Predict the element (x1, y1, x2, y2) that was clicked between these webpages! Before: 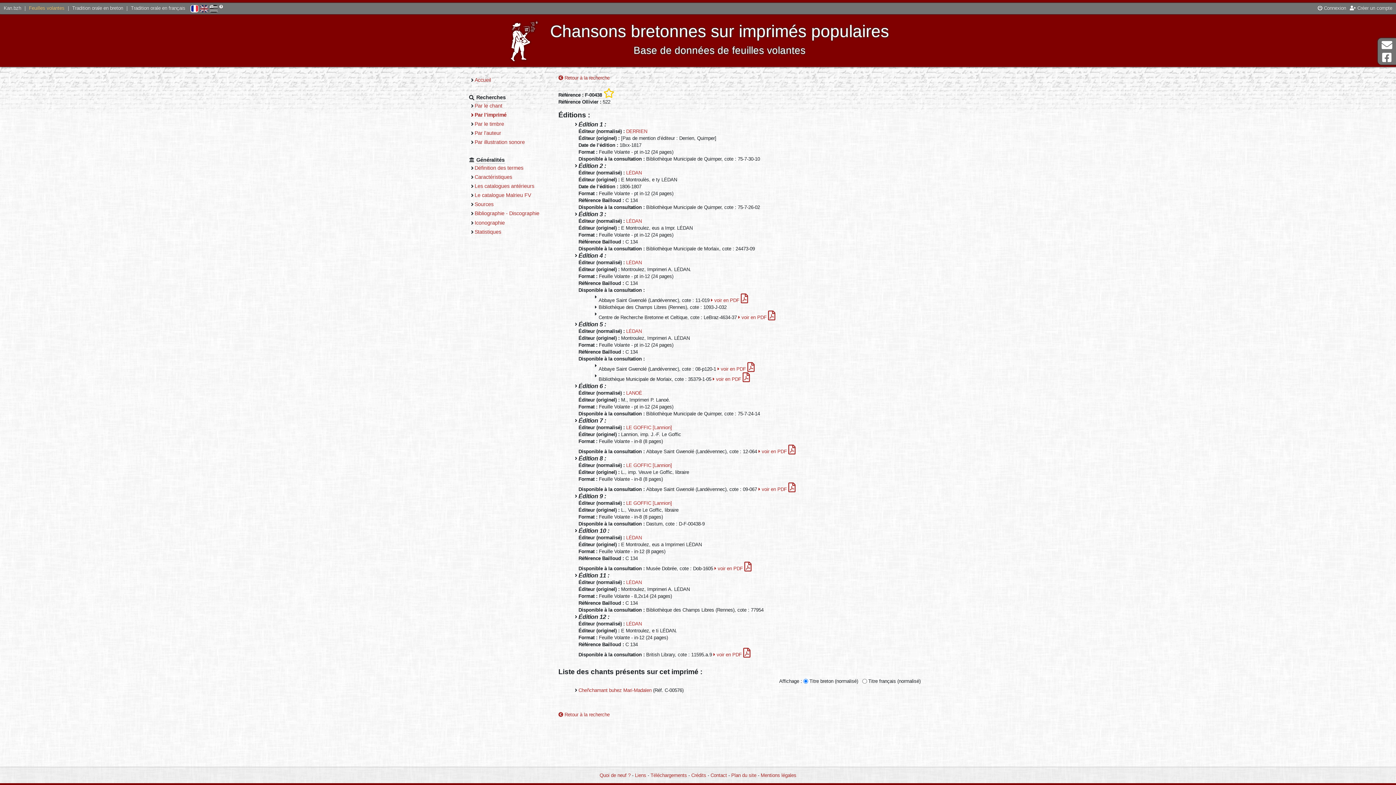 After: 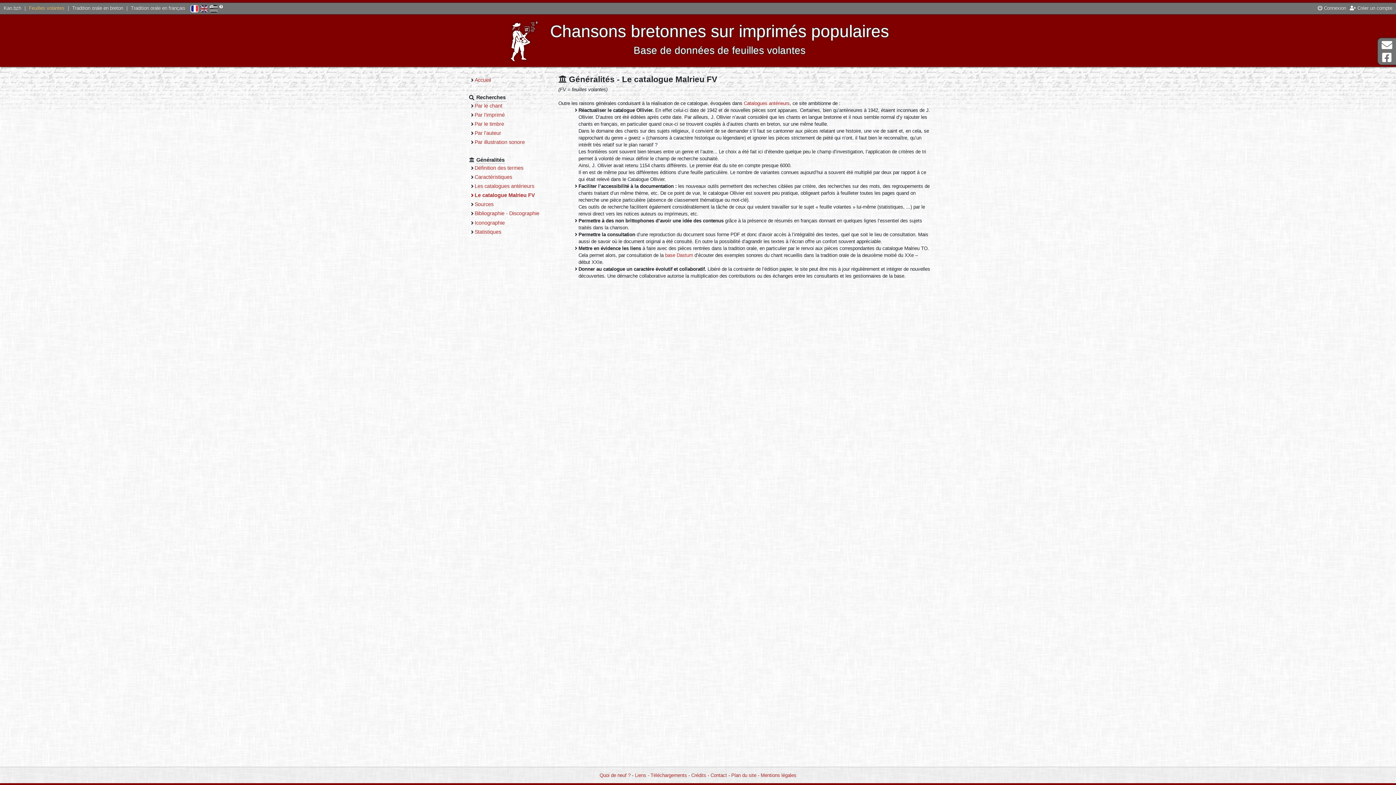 Action: label: Le catalogue Malrieu FV bbox: (474, 192, 531, 198)